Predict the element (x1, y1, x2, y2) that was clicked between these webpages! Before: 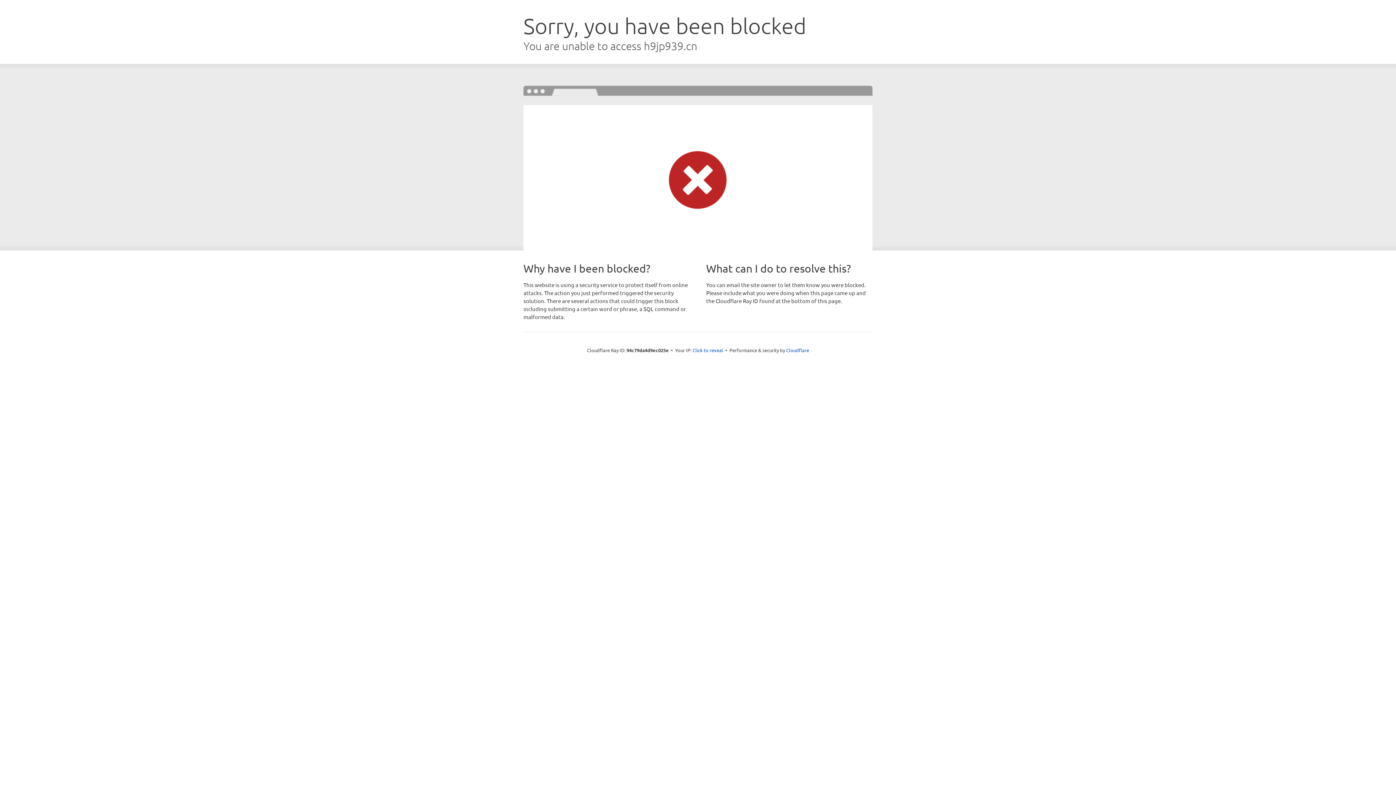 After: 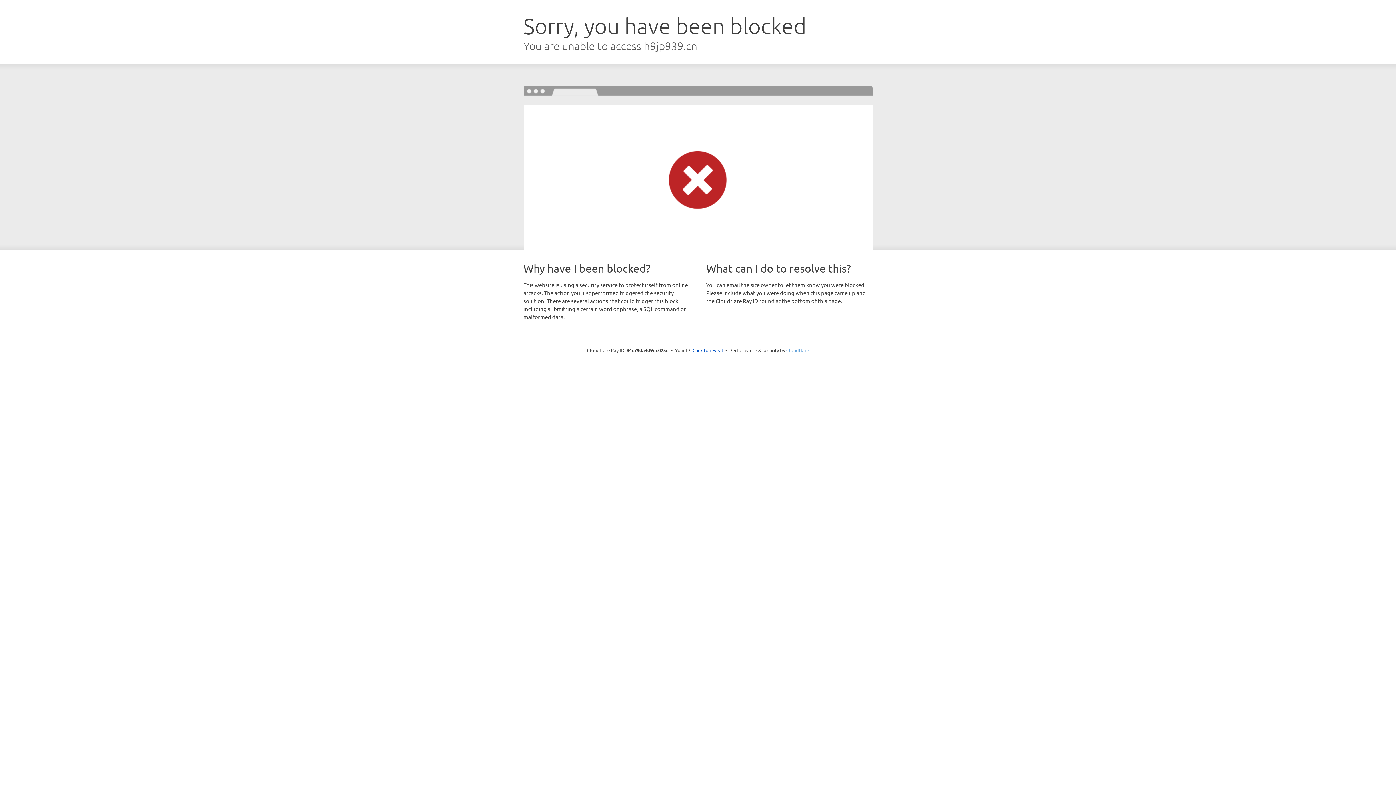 Action: label: Cloudflare bbox: (786, 347, 809, 353)